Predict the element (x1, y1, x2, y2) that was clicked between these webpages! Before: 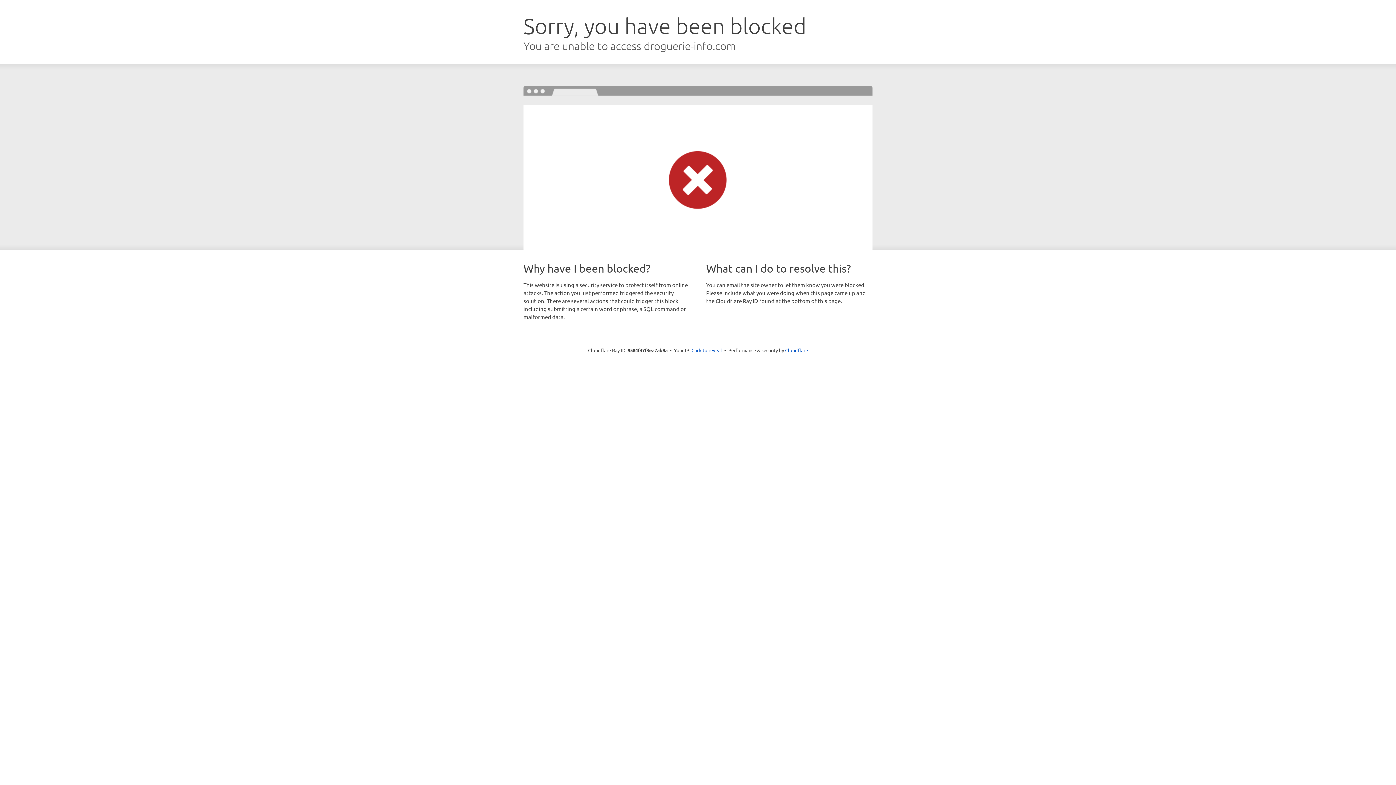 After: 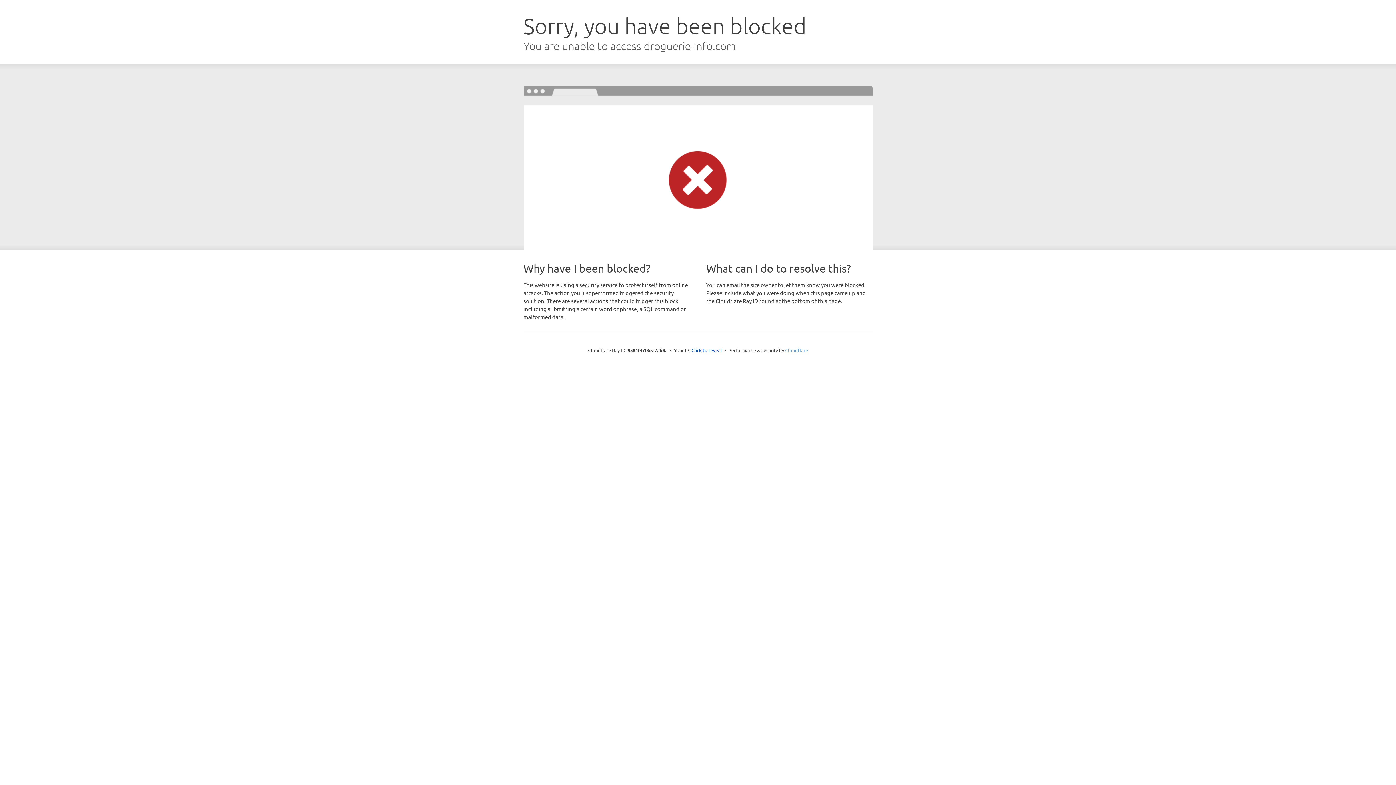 Action: label: Cloudflare bbox: (785, 347, 808, 353)